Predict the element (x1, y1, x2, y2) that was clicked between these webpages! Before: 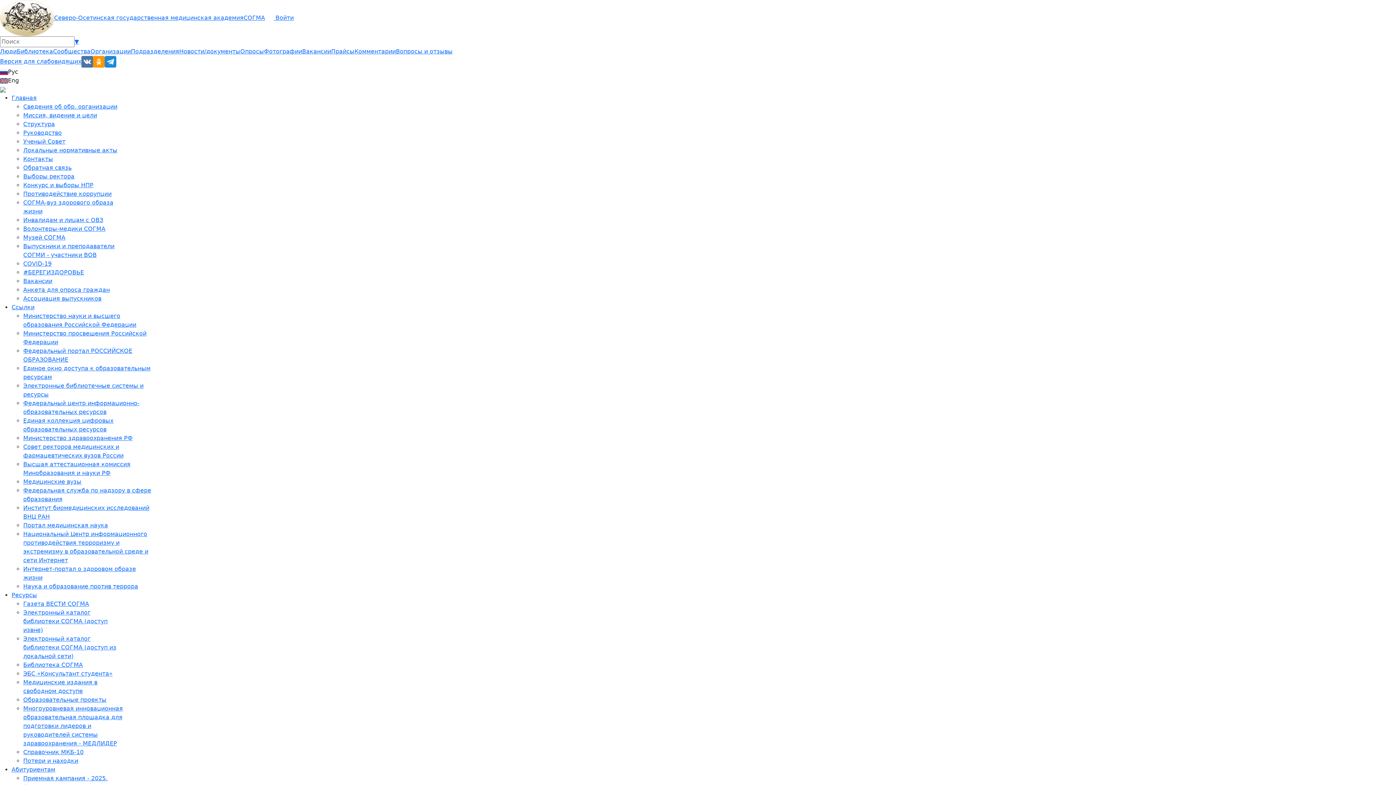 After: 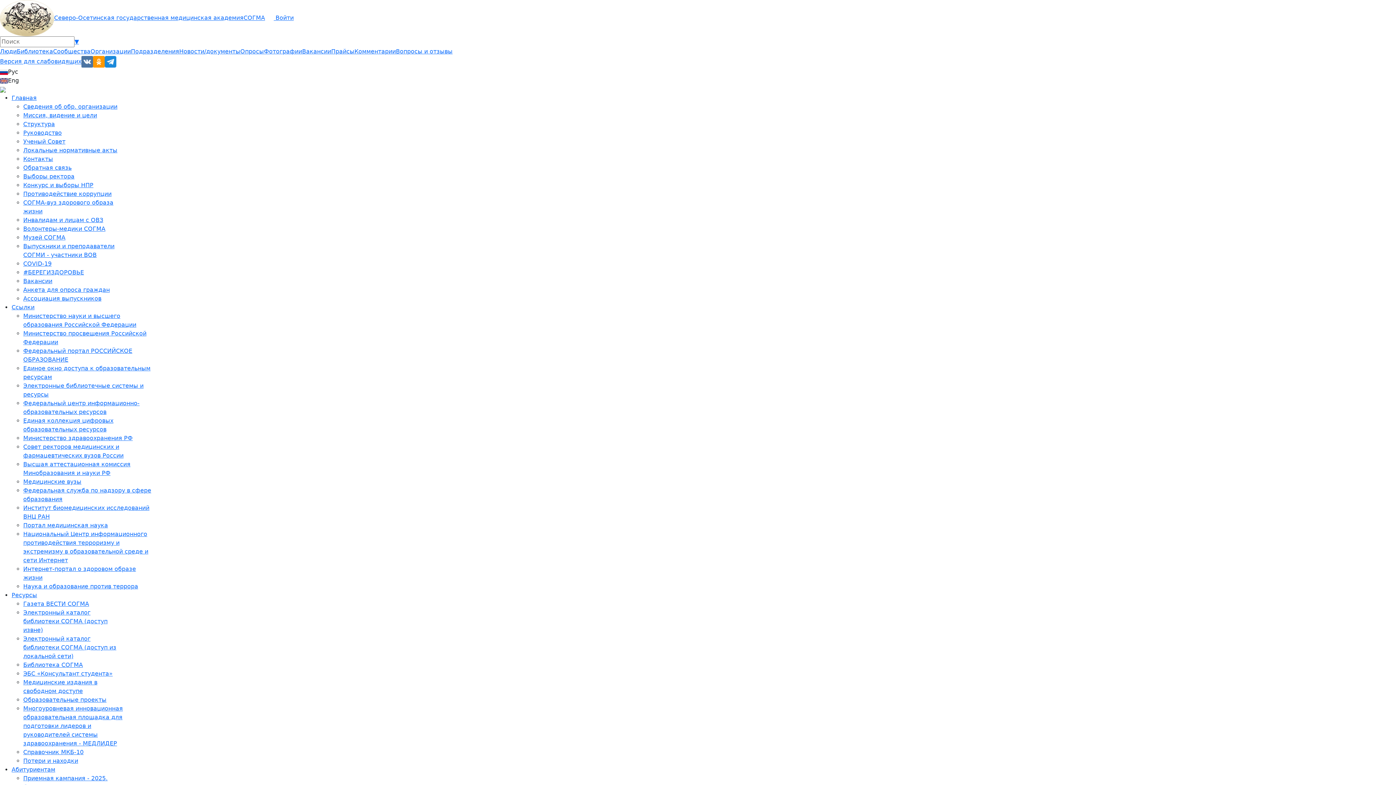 Action: label: Медицинские вузы bbox: (23, 478, 81, 485)